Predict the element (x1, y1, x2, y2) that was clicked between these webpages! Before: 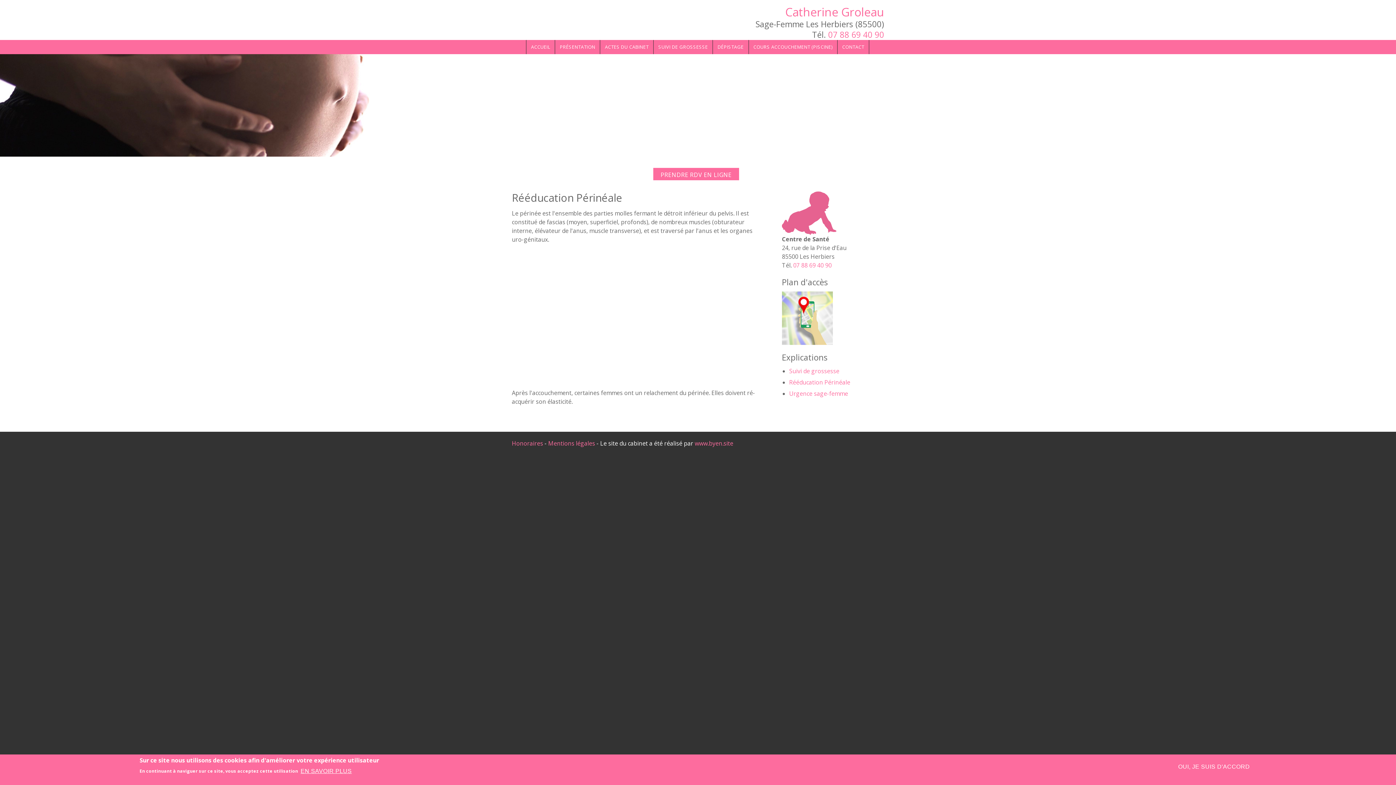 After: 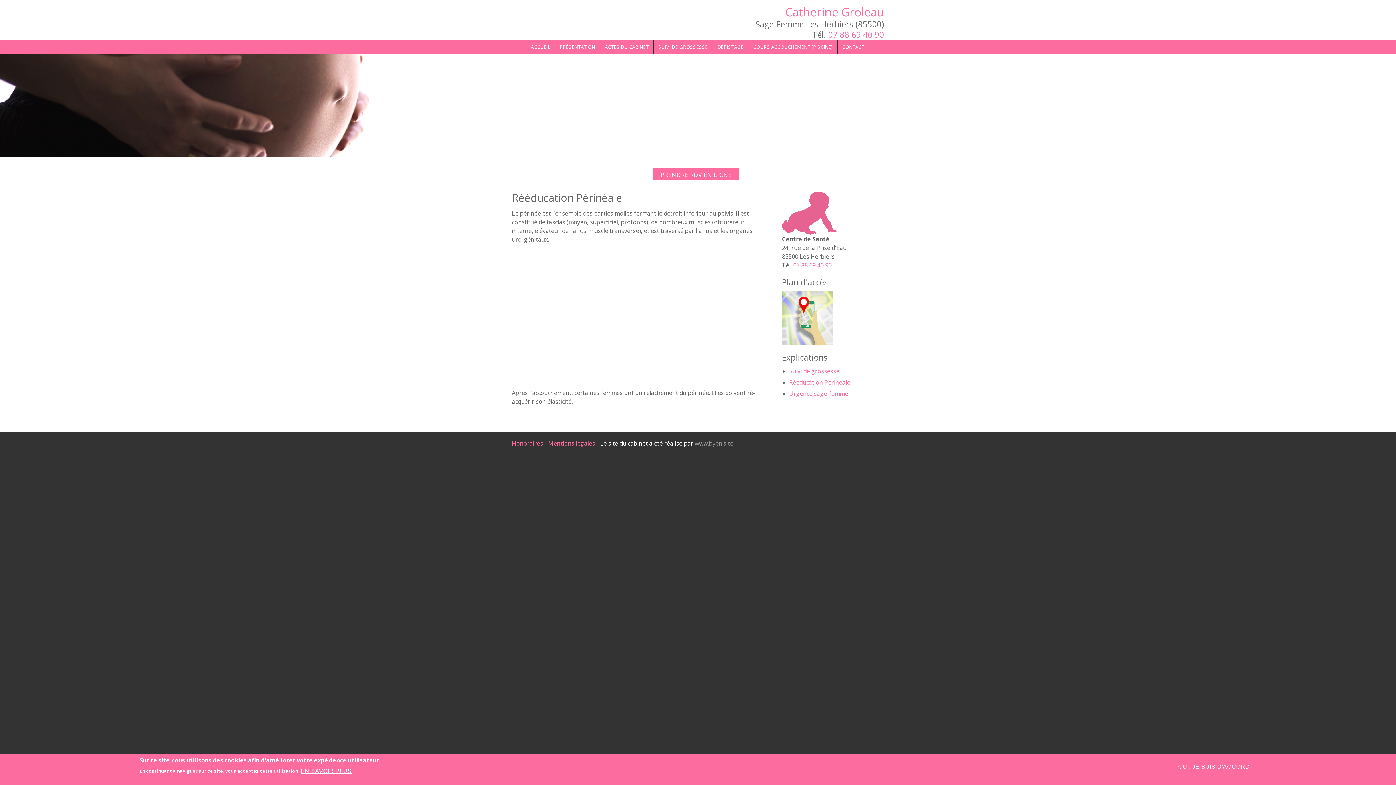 Action: bbox: (694, 439, 733, 447) label: www.byen.site